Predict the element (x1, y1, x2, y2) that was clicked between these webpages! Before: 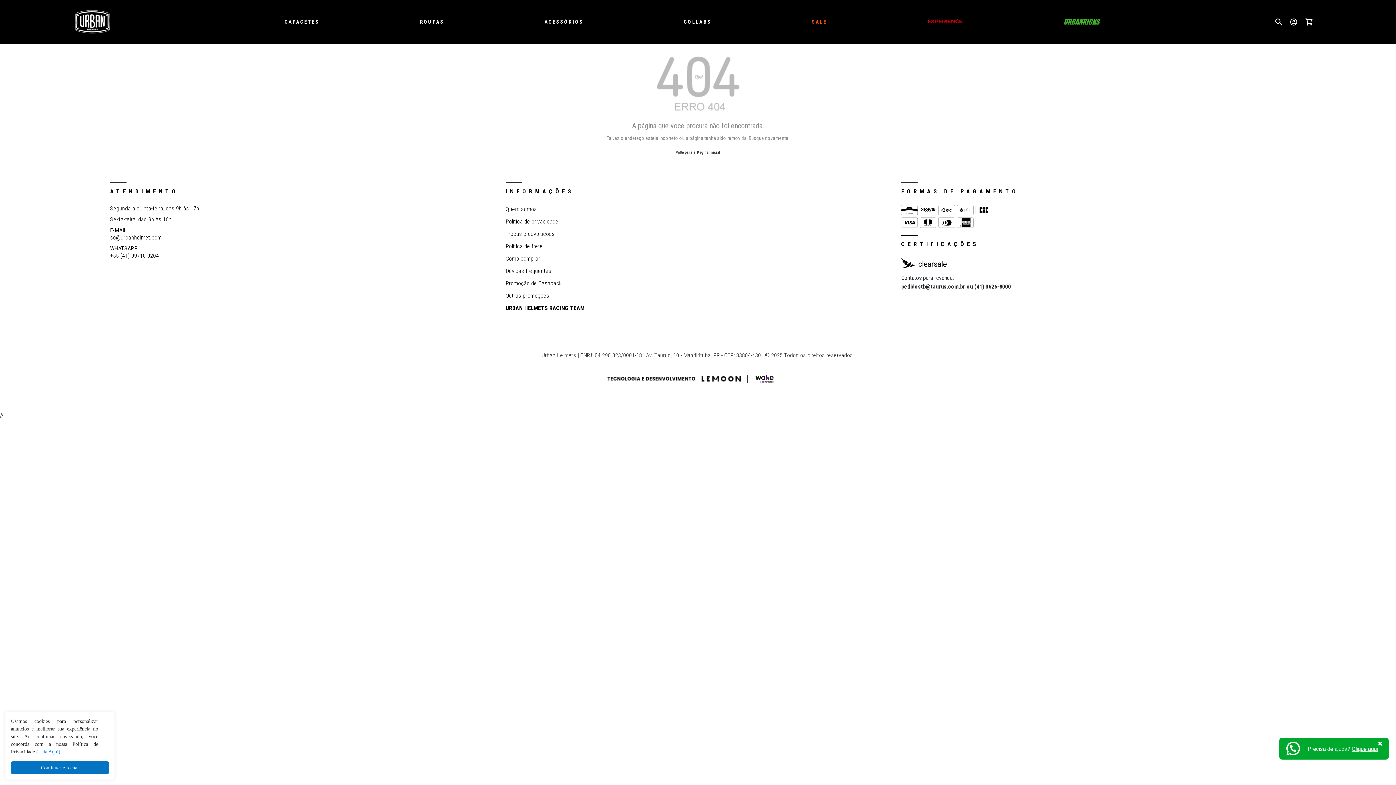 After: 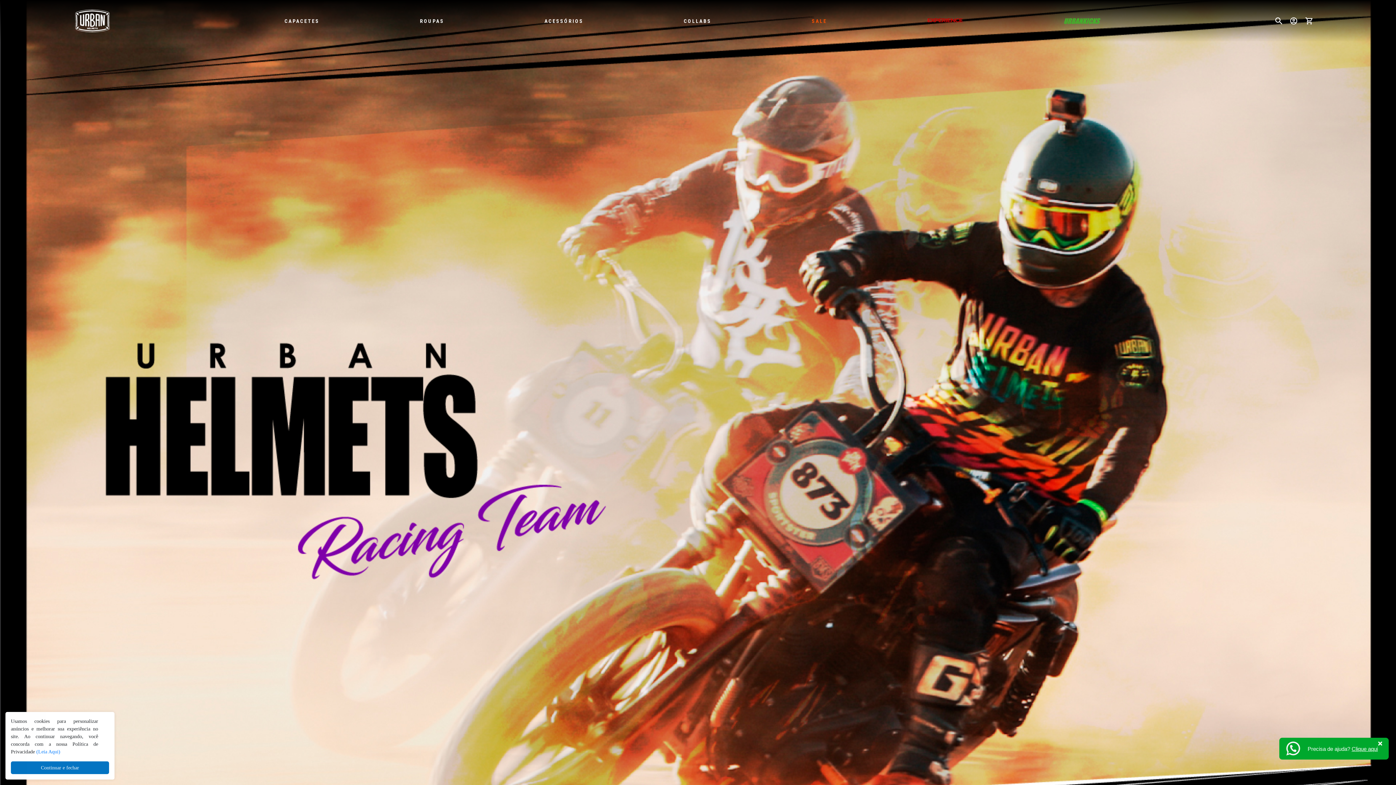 Action: bbox: (505, 304, 584, 311) label: URBAN HELMETS RACING TEAM